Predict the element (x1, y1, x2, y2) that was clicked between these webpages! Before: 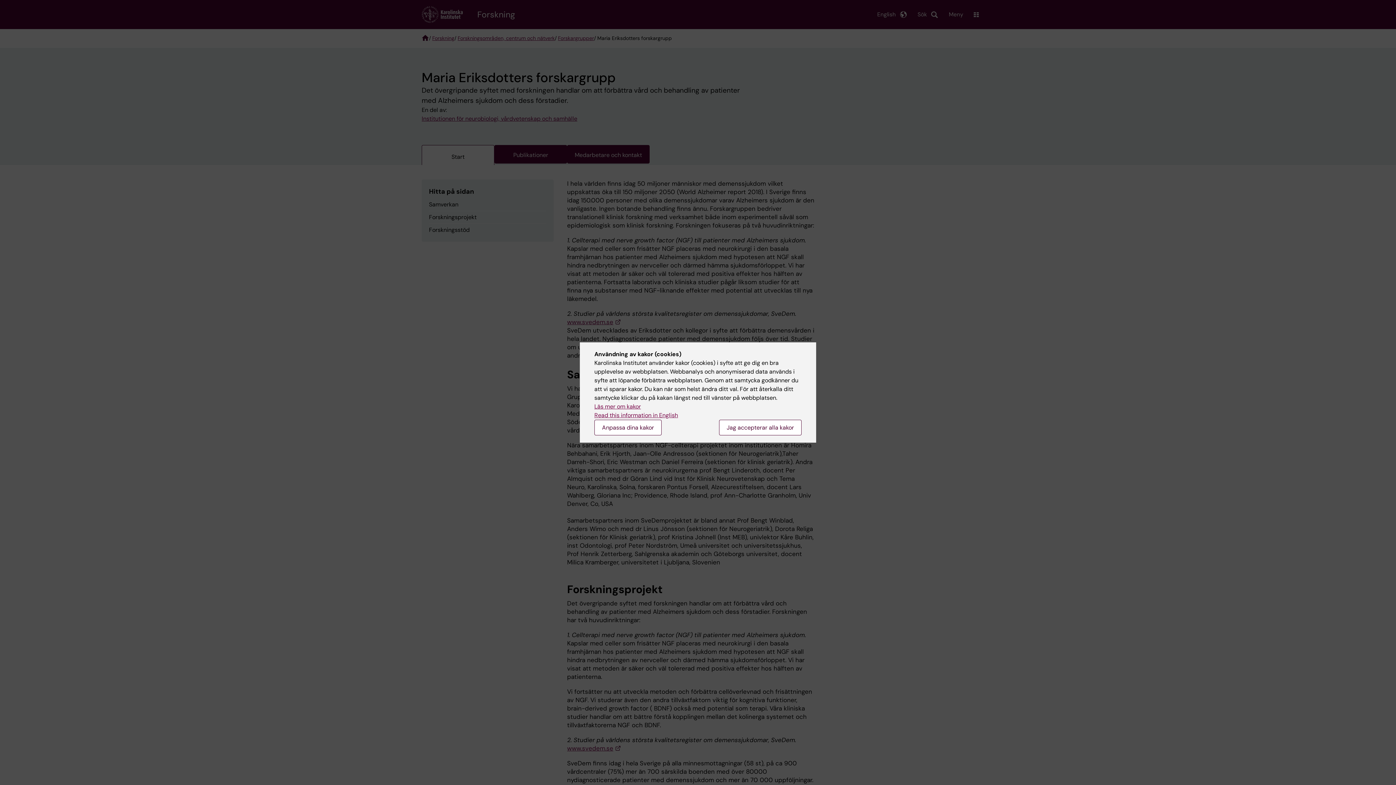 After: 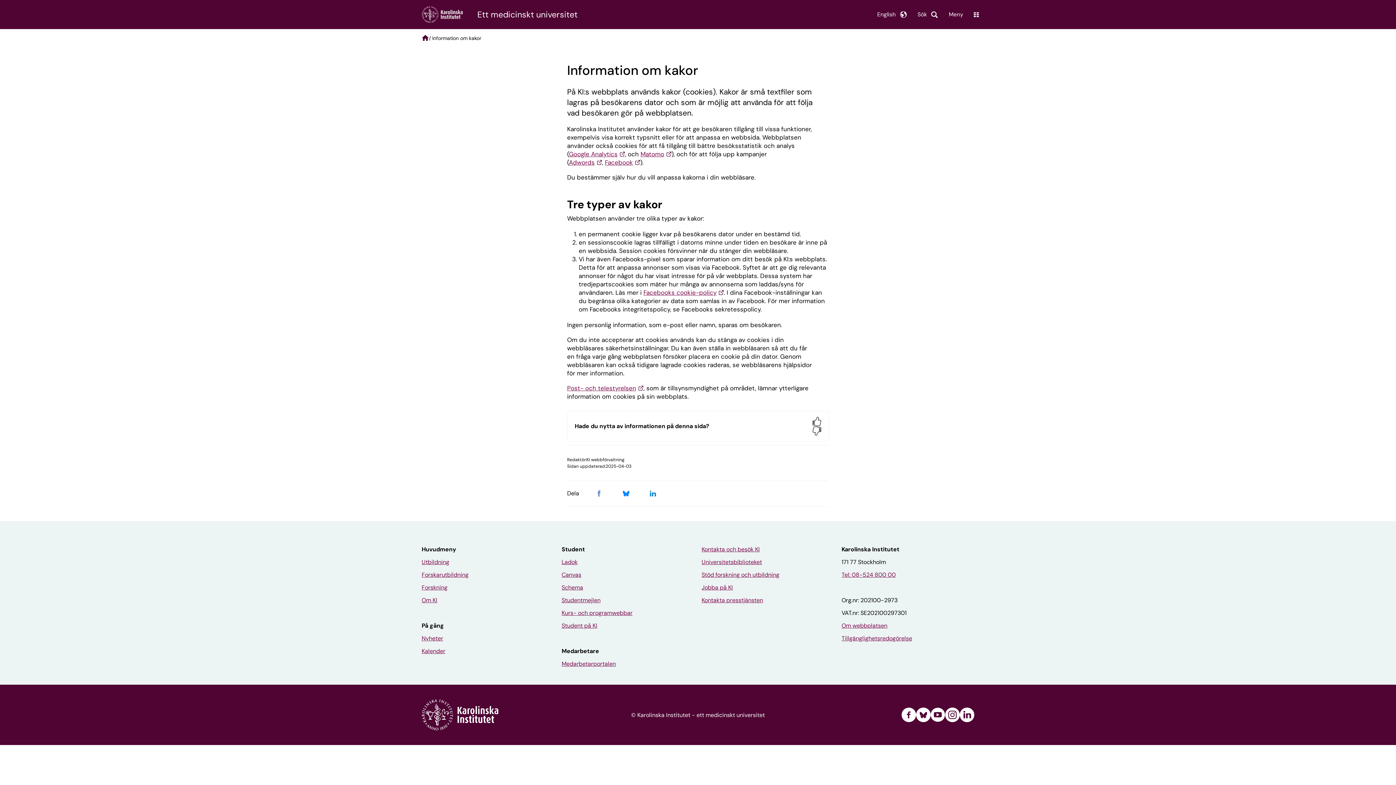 Action: label: Läs mer om kakor bbox: (594, 402, 641, 410)